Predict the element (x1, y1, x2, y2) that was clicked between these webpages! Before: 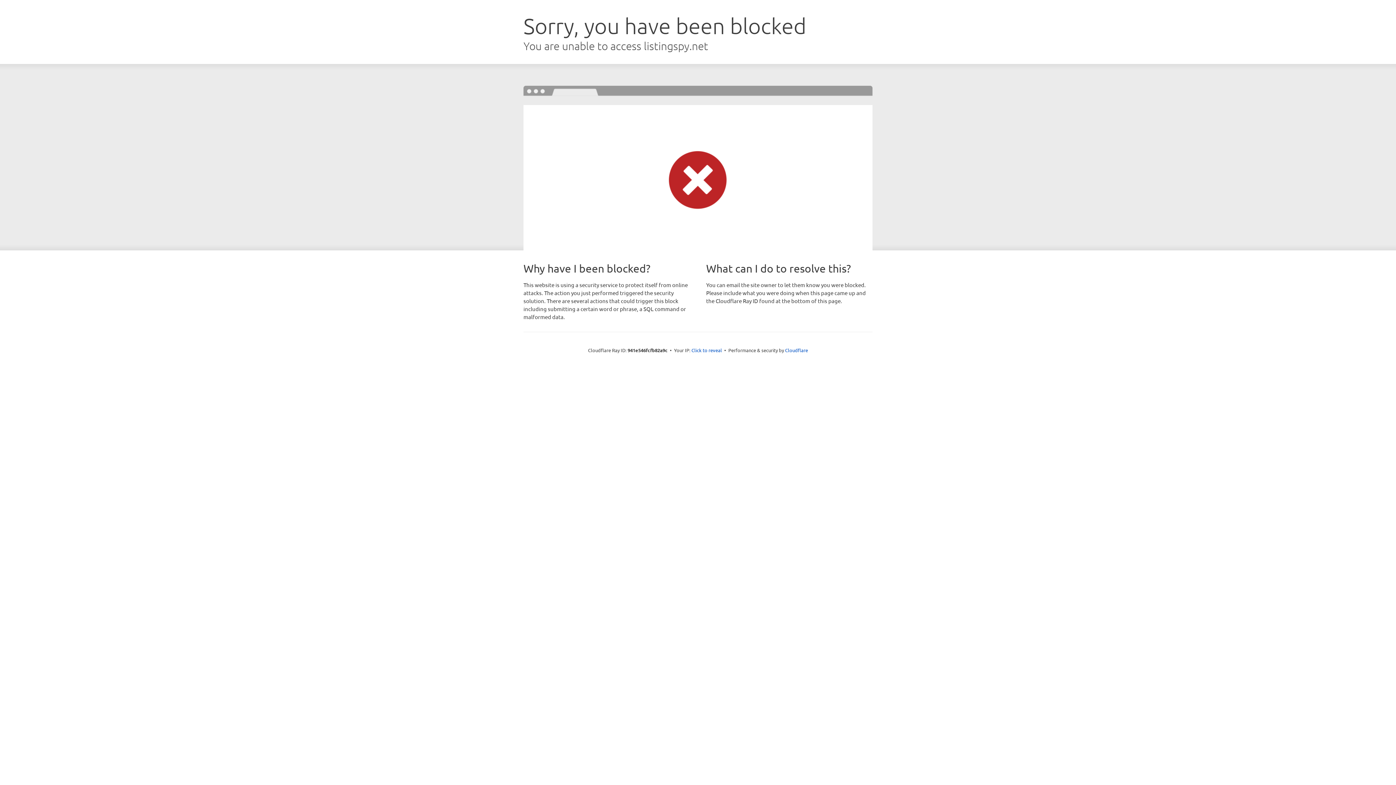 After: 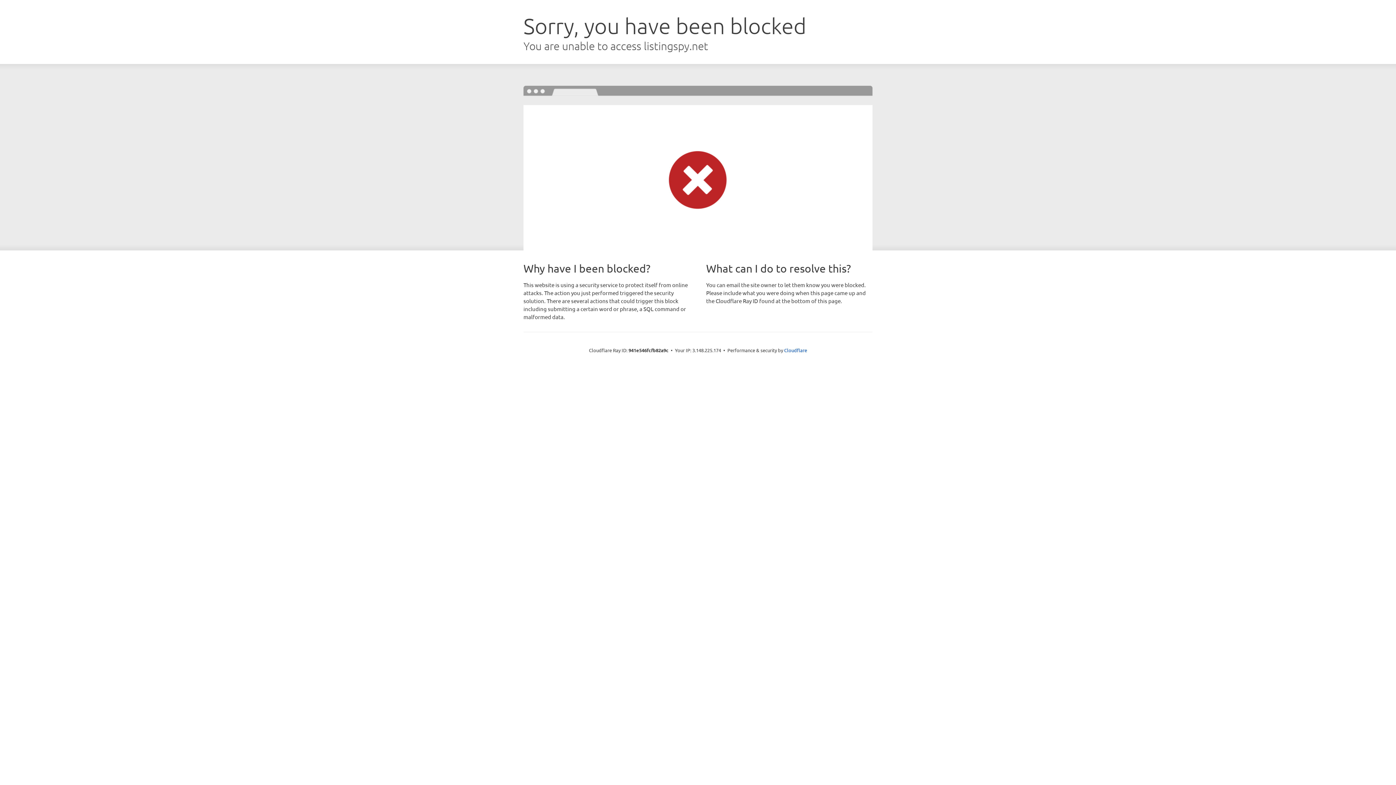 Action: label: Click to reveal bbox: (691, 346, 722, 353)